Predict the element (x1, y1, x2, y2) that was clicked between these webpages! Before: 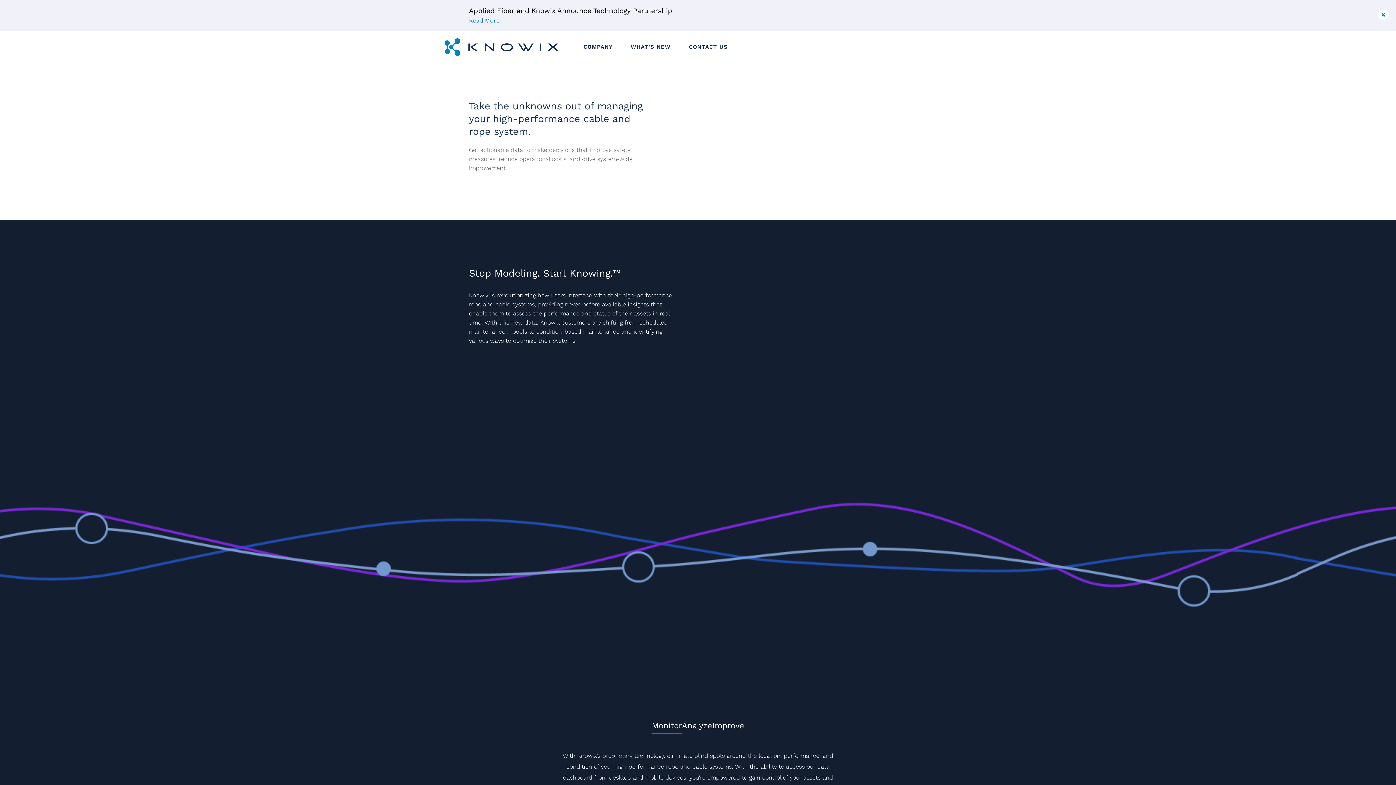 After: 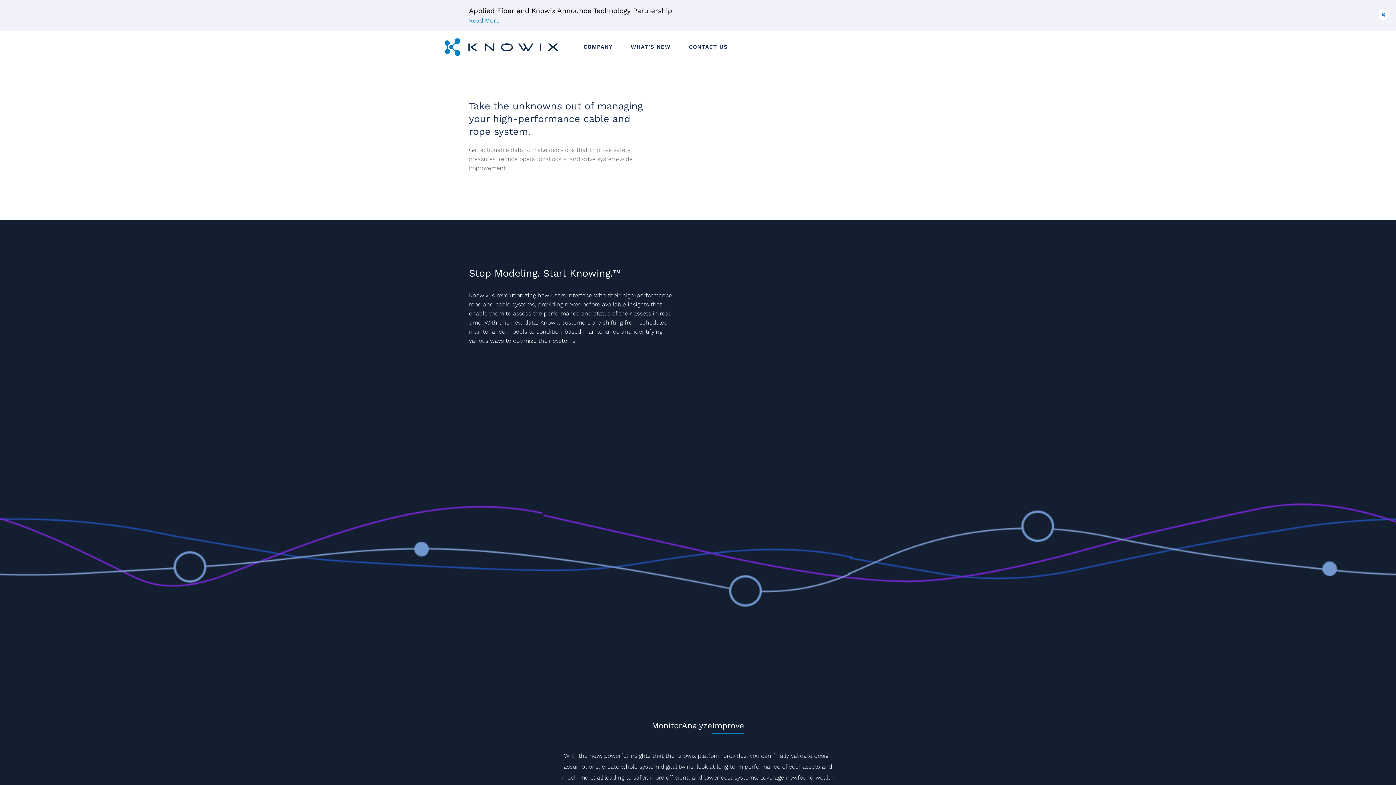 Action: bbox: (712, 722, 744, 734) label: Improve